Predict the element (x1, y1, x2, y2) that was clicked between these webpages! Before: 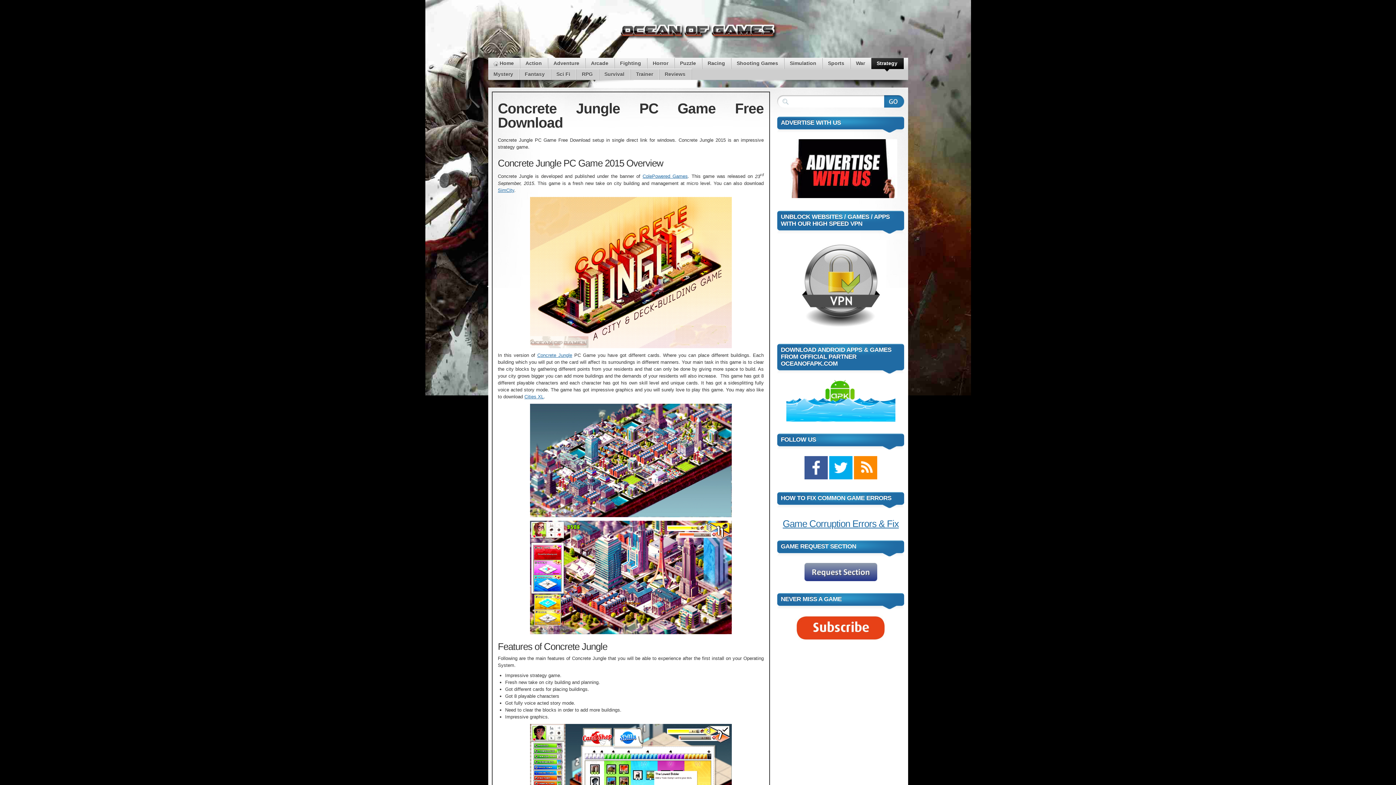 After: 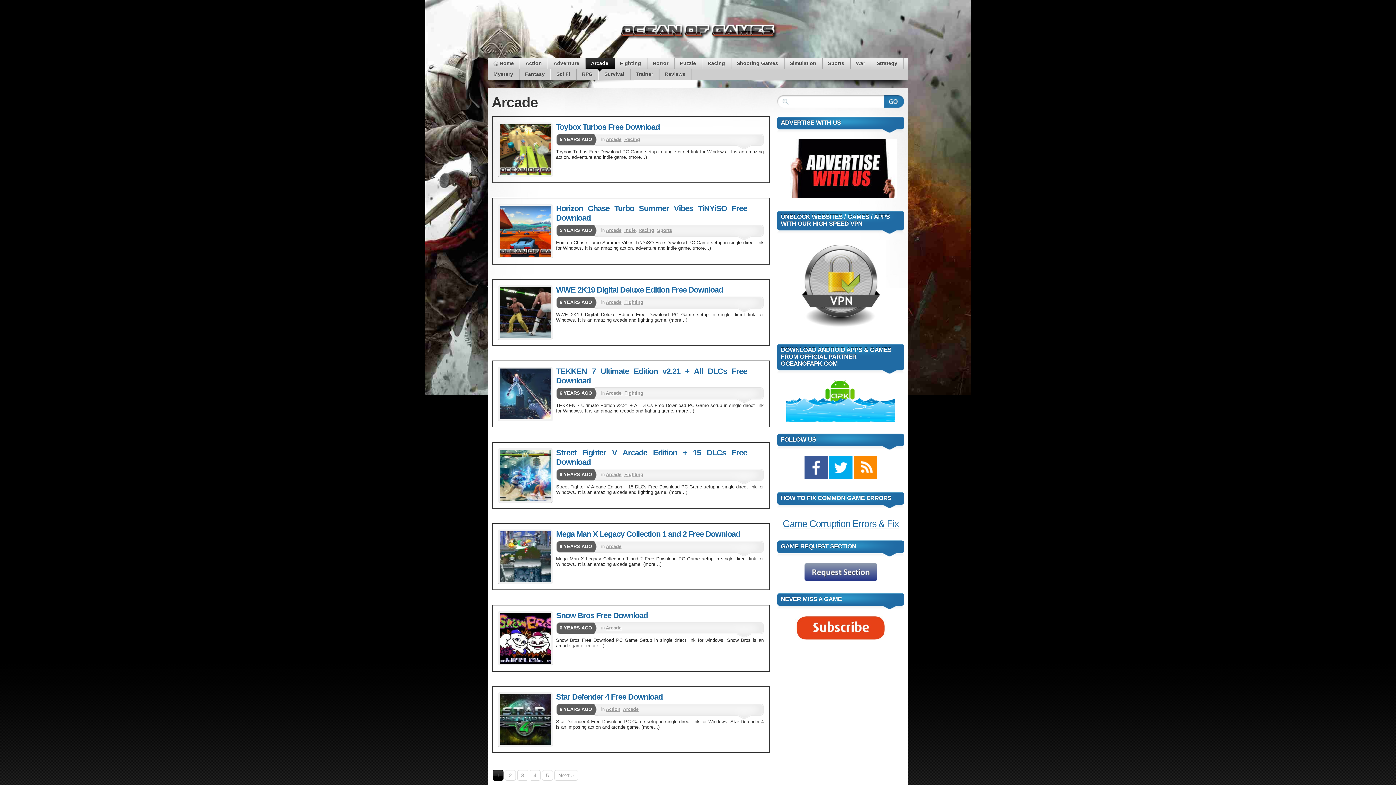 Action: label: Arcade bbox: (585, 58, 614, 69)